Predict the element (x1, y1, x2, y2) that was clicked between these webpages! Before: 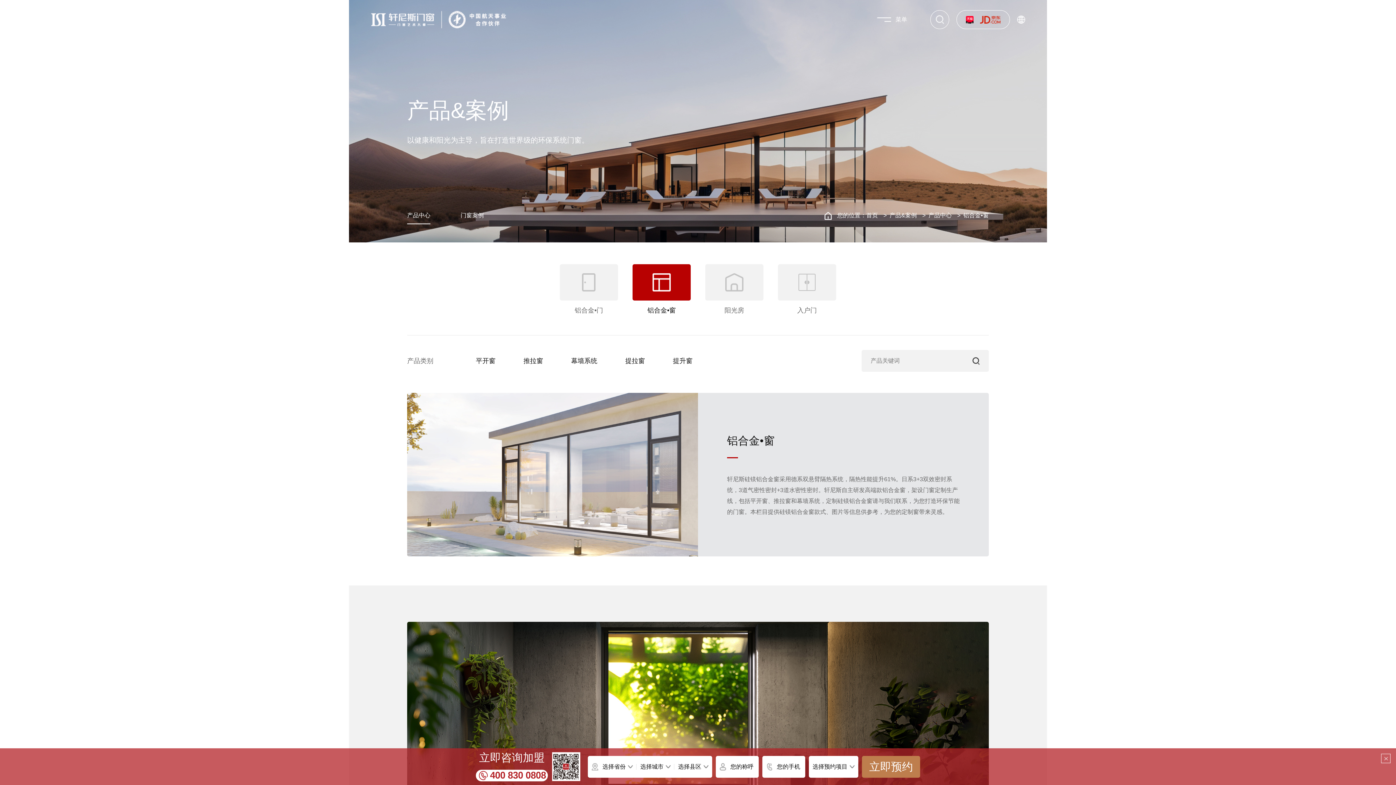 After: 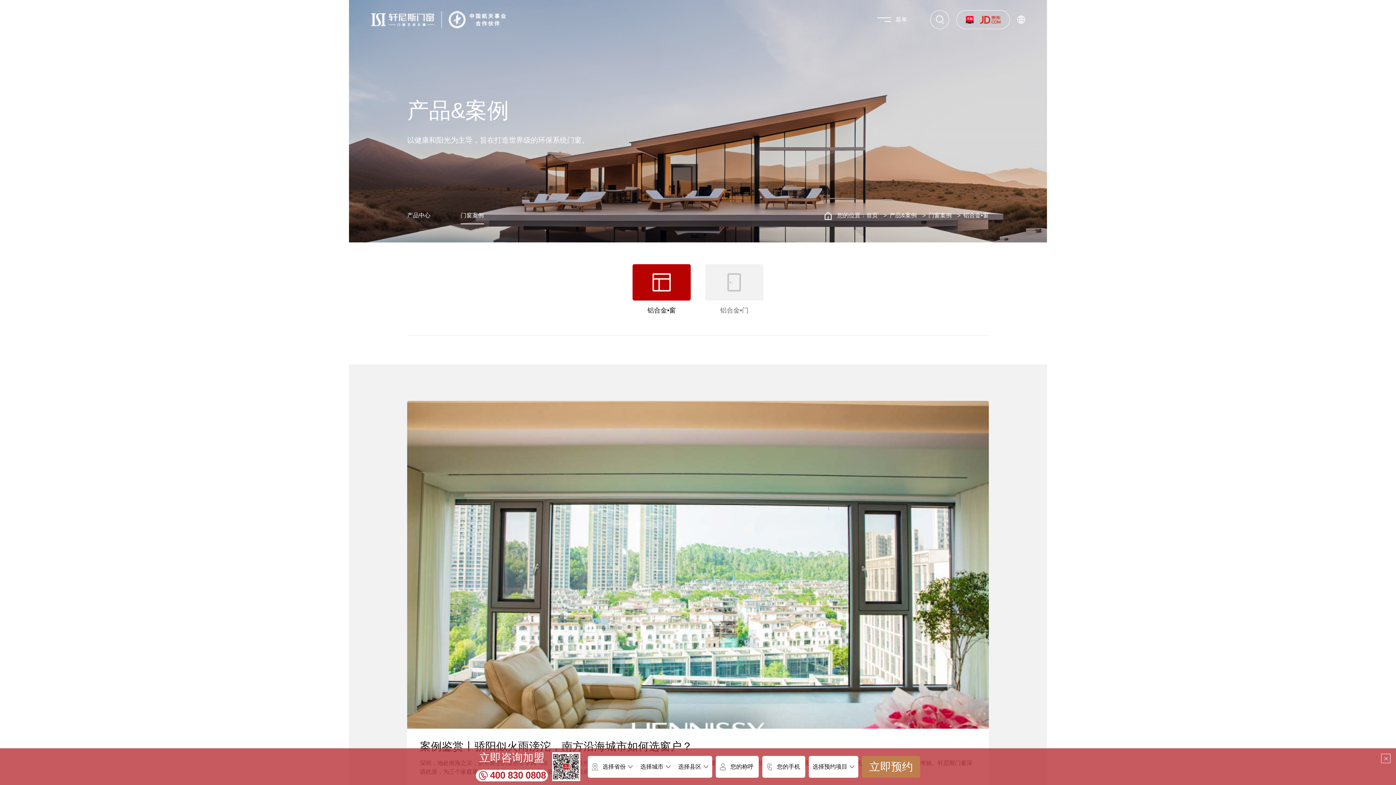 Action: label: 门窗案例 bbox: (460, 206, 484, 224)